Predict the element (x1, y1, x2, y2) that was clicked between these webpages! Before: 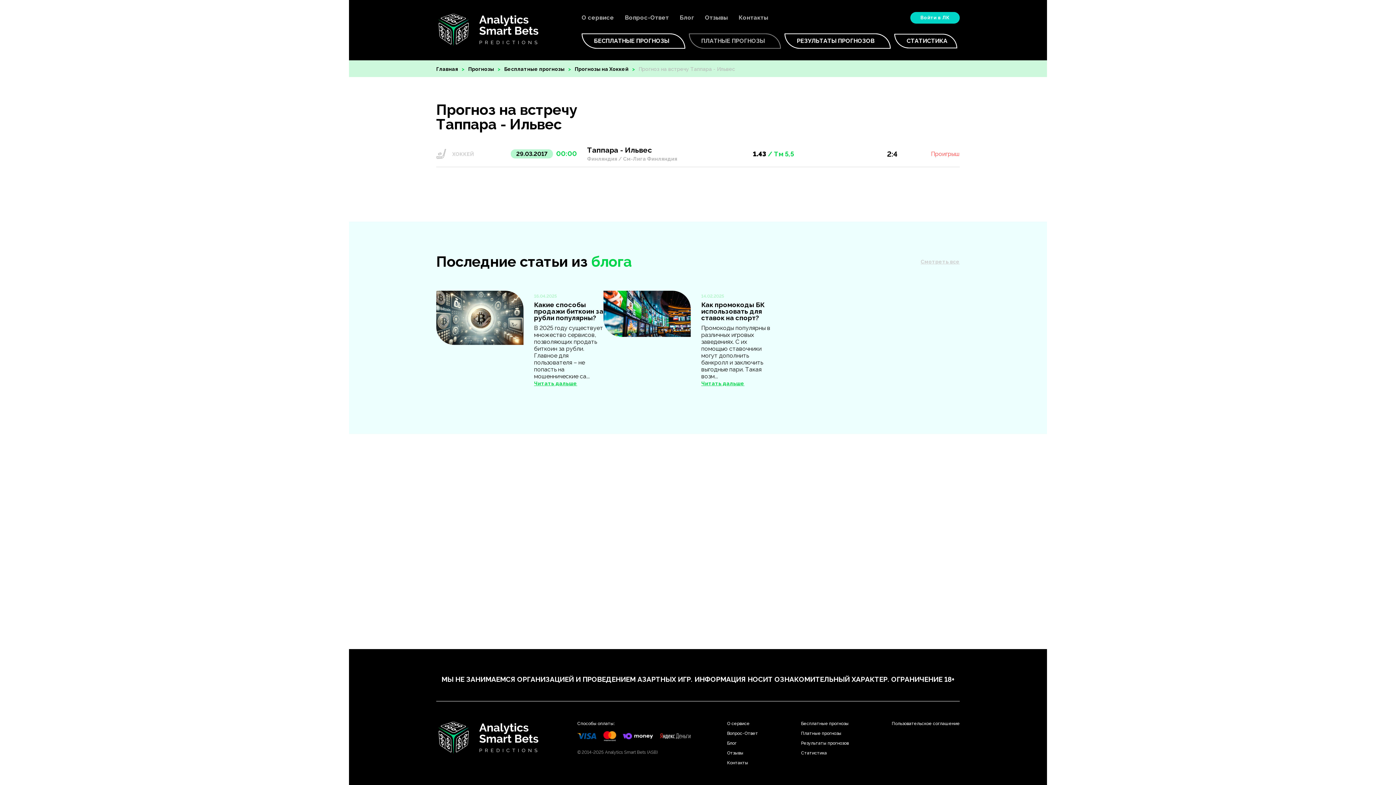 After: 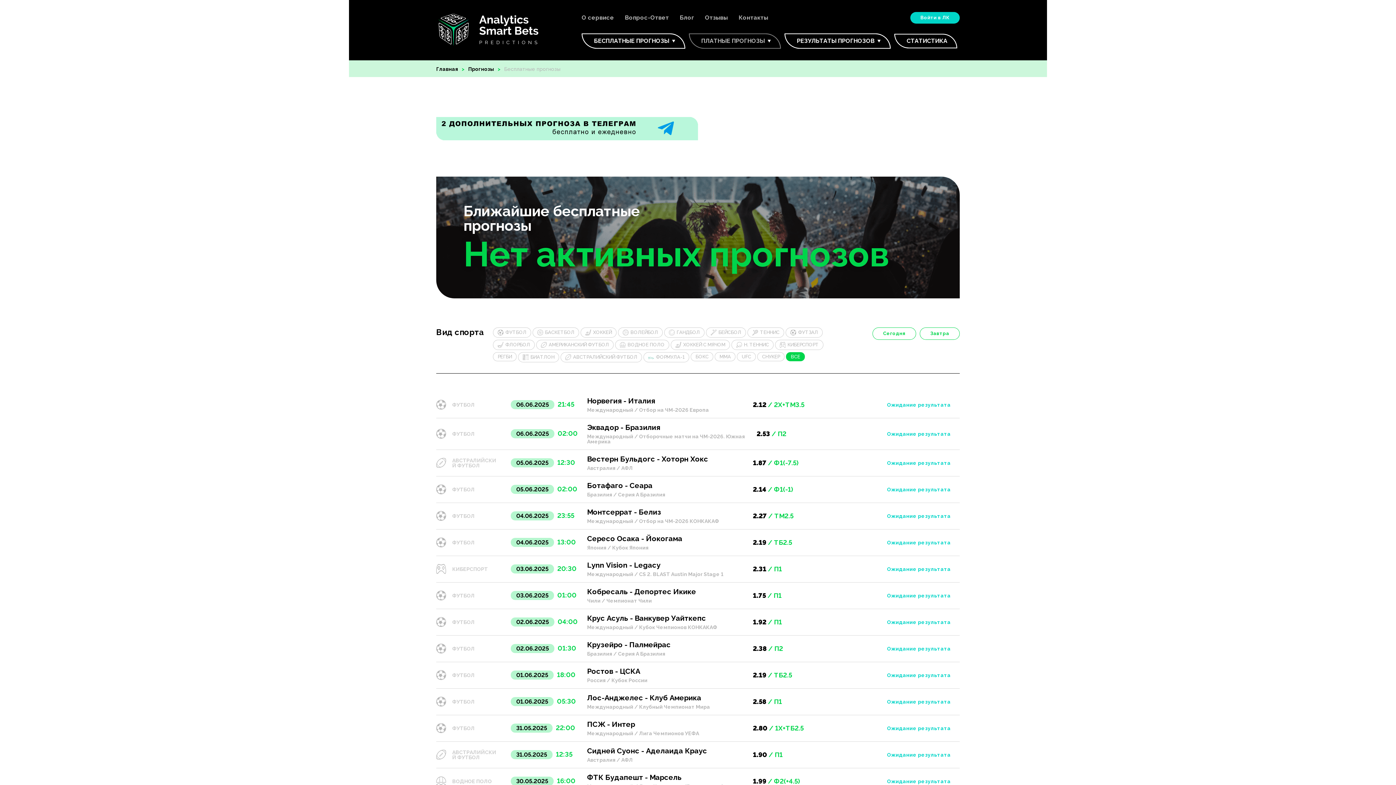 Action: label: Бесплатные прогнозы bbox: (504, 65, 564, 72)